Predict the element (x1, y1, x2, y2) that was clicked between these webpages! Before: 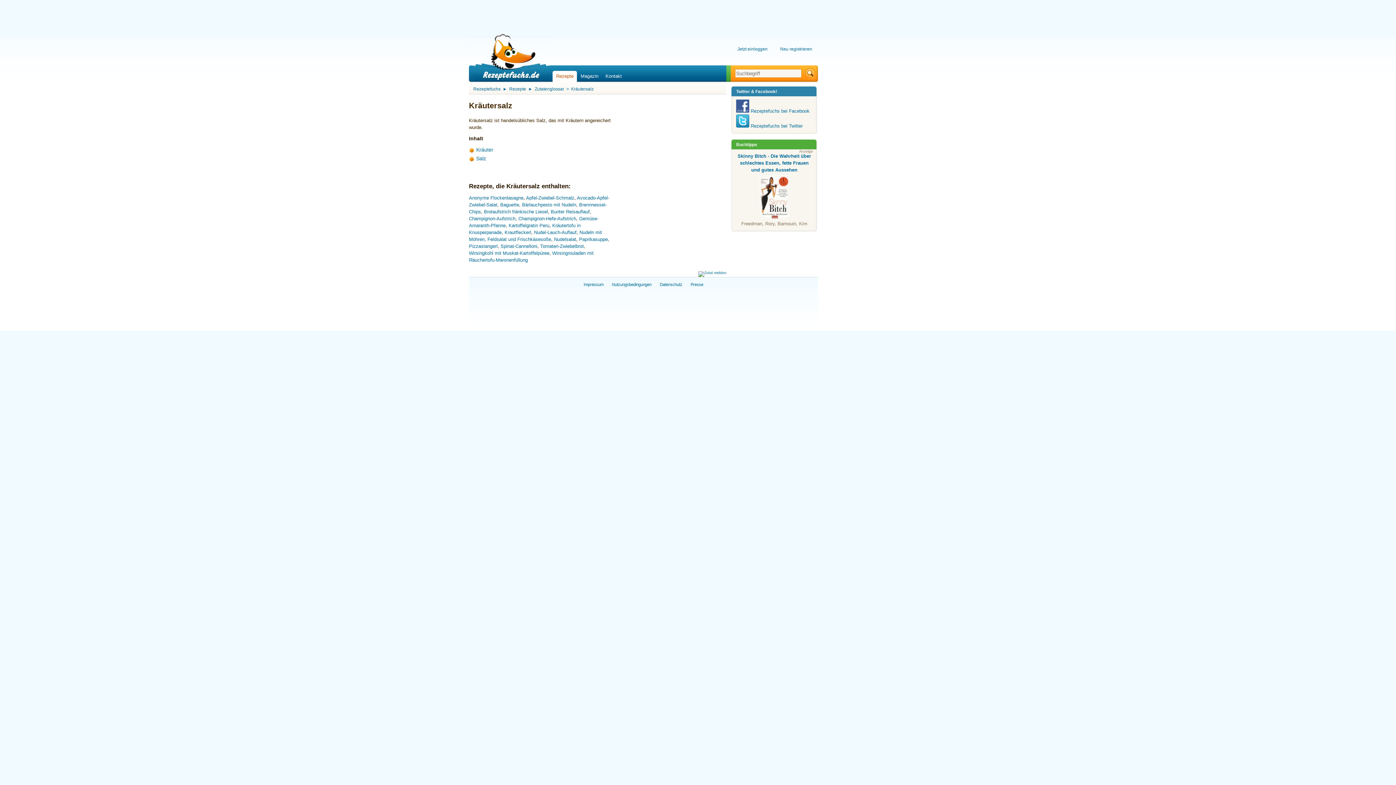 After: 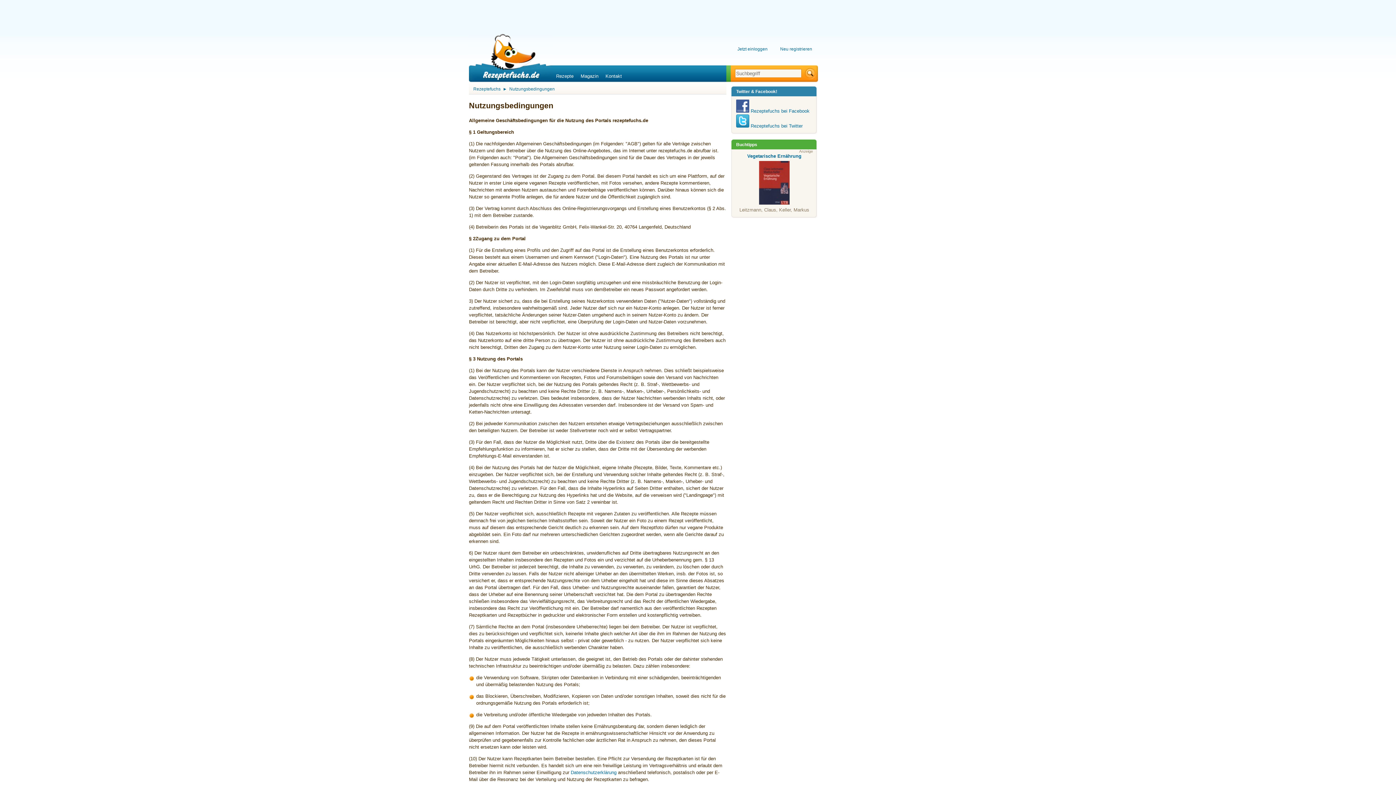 Action: label: Nutzungsbedingungen bbox: (612, 282, 651, 286)